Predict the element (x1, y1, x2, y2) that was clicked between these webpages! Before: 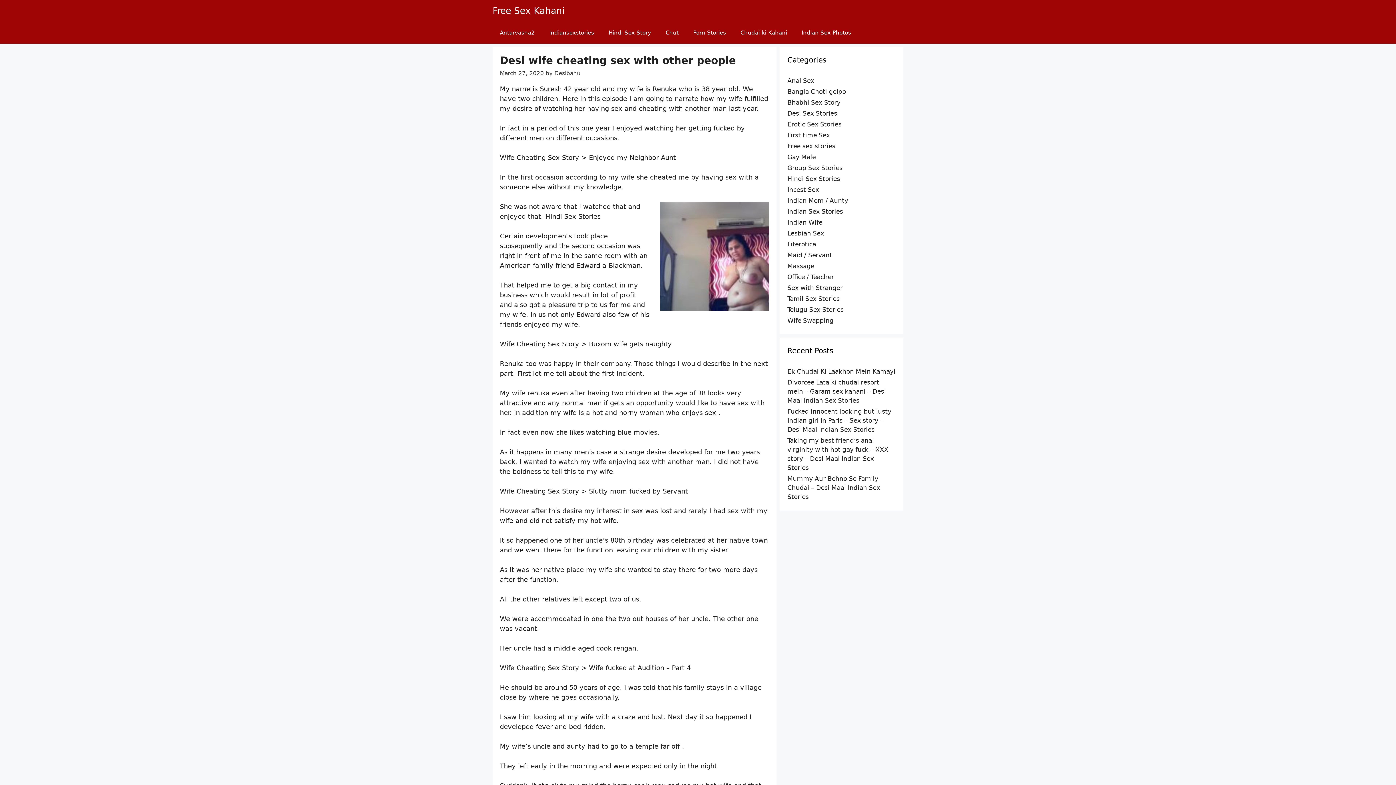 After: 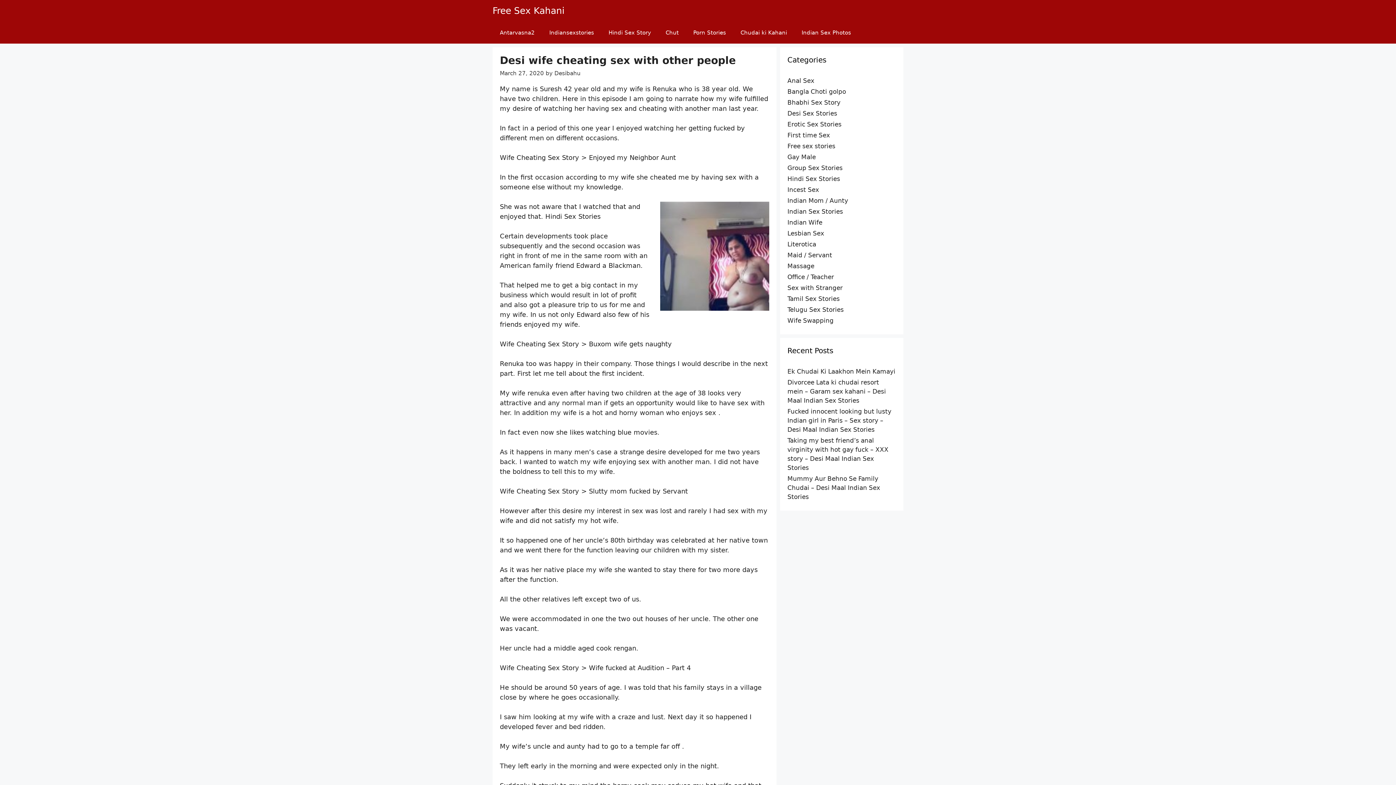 Action: label: Enjoyed my Neighbor Aunt bbox: (589, 153, 676, 161)